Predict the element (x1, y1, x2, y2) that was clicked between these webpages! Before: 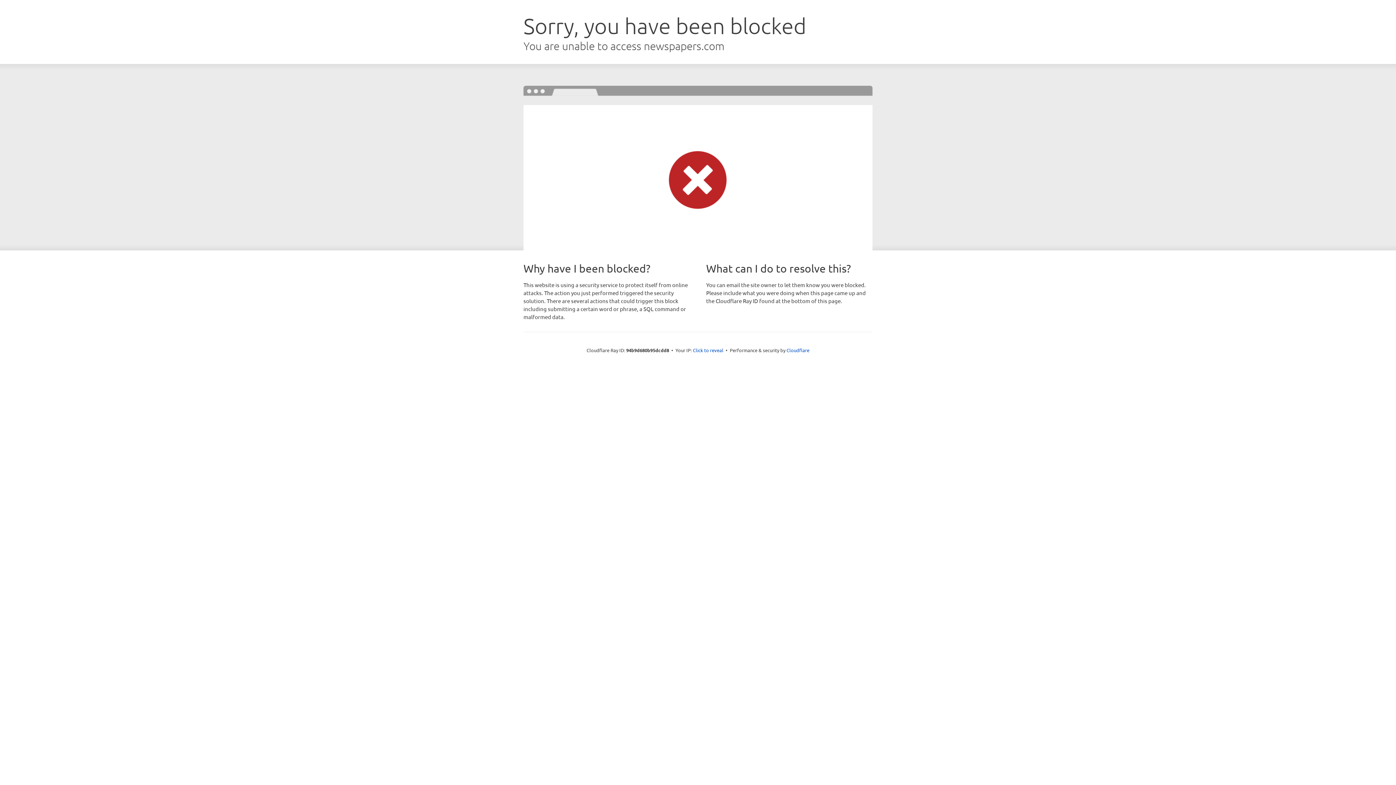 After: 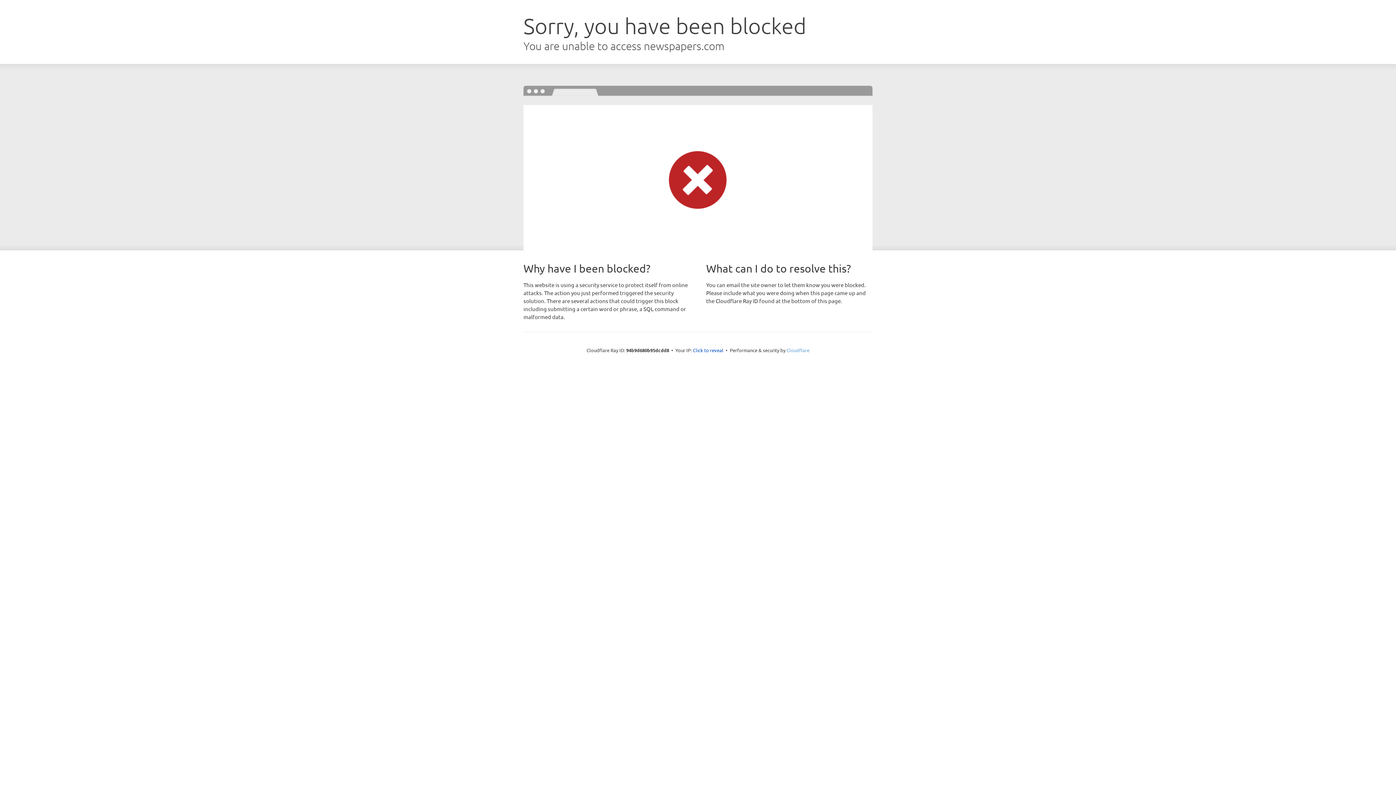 Action: label: Cloudflare bbox: (786, 347, 809, 353)